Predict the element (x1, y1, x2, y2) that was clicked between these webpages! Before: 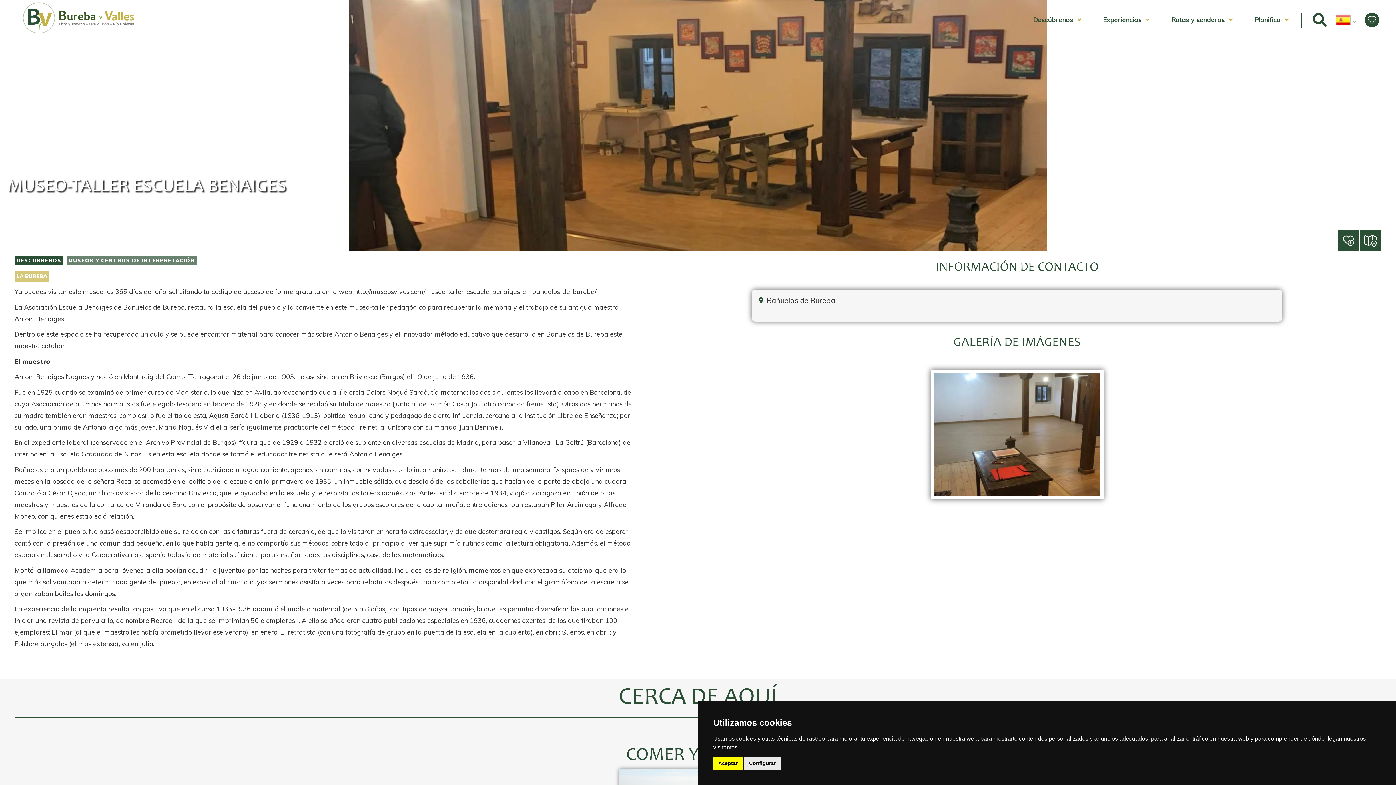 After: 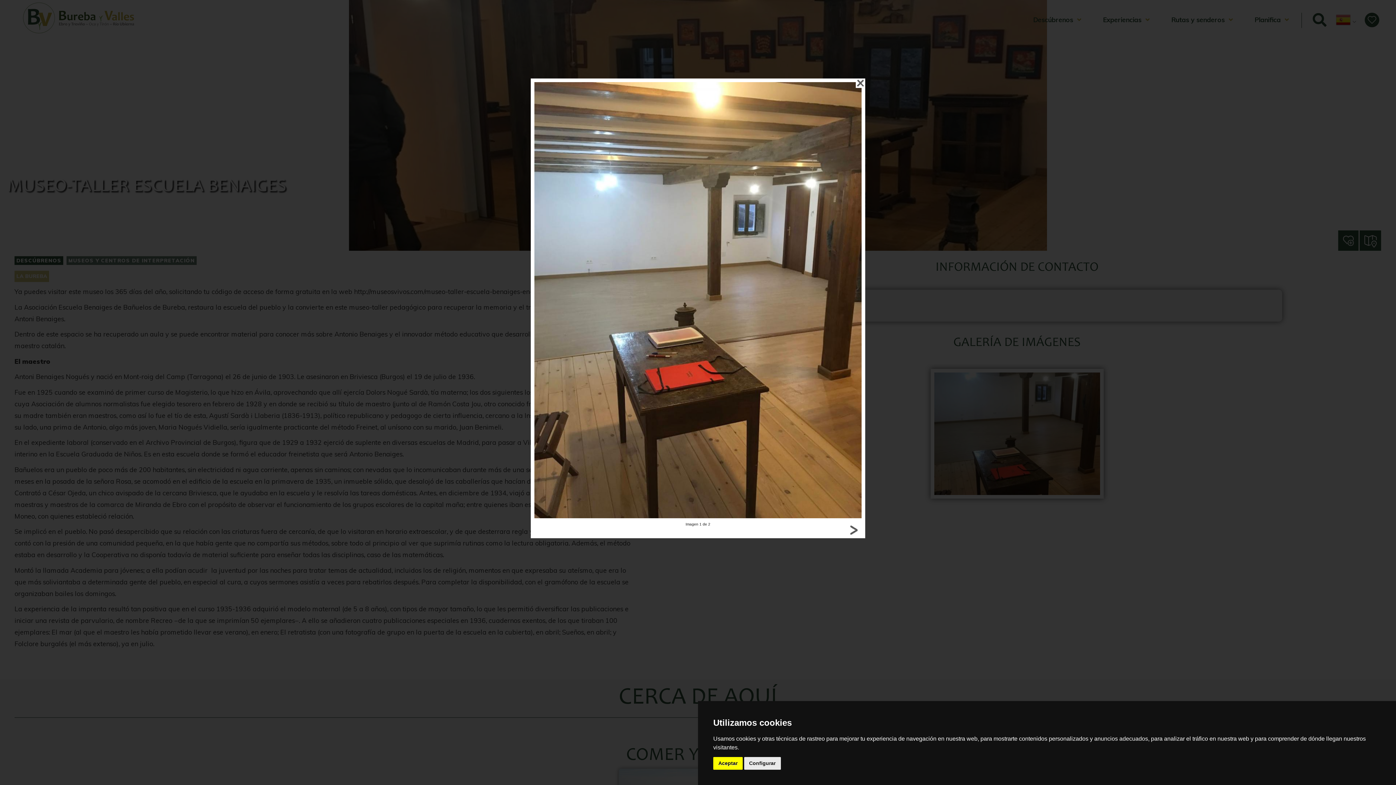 Action: bbox: (925, 500, 1109, 506)